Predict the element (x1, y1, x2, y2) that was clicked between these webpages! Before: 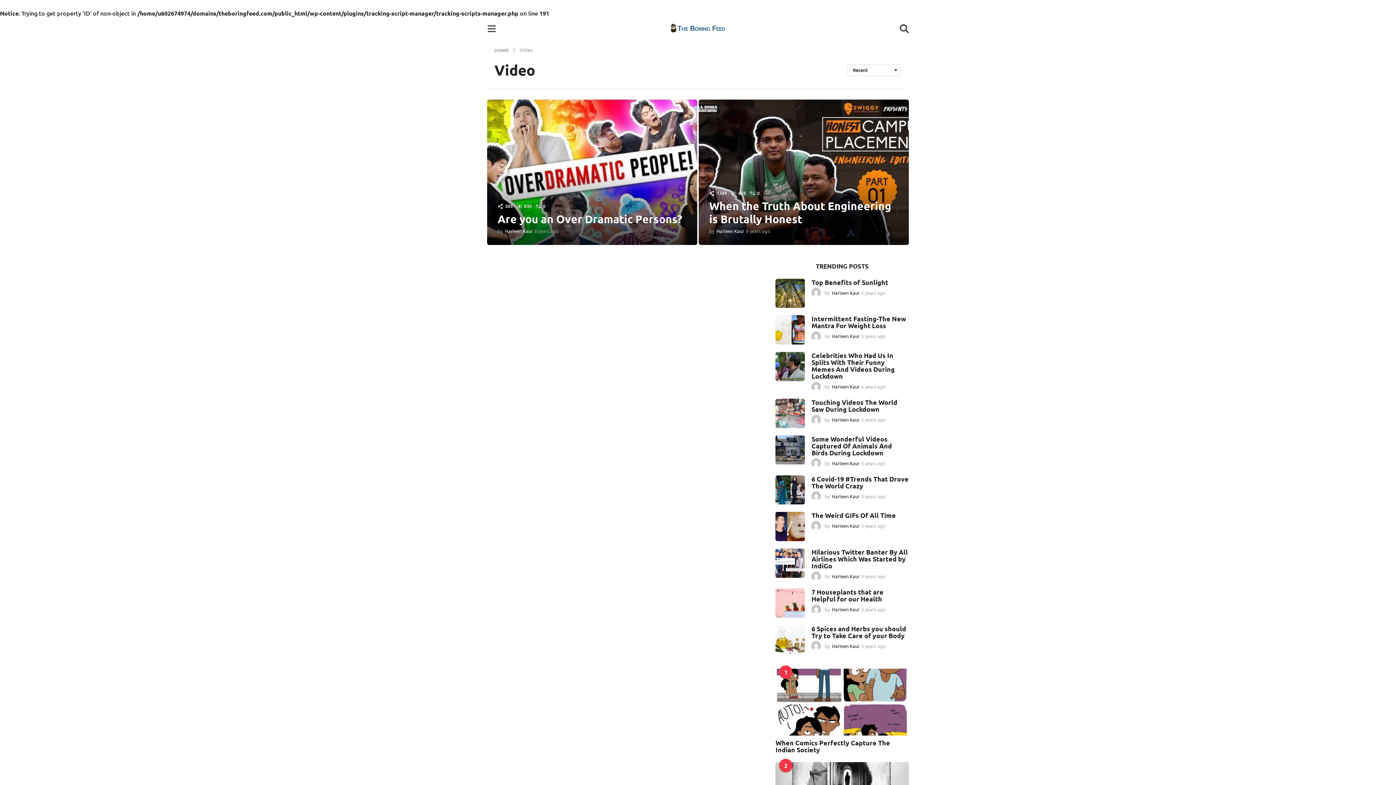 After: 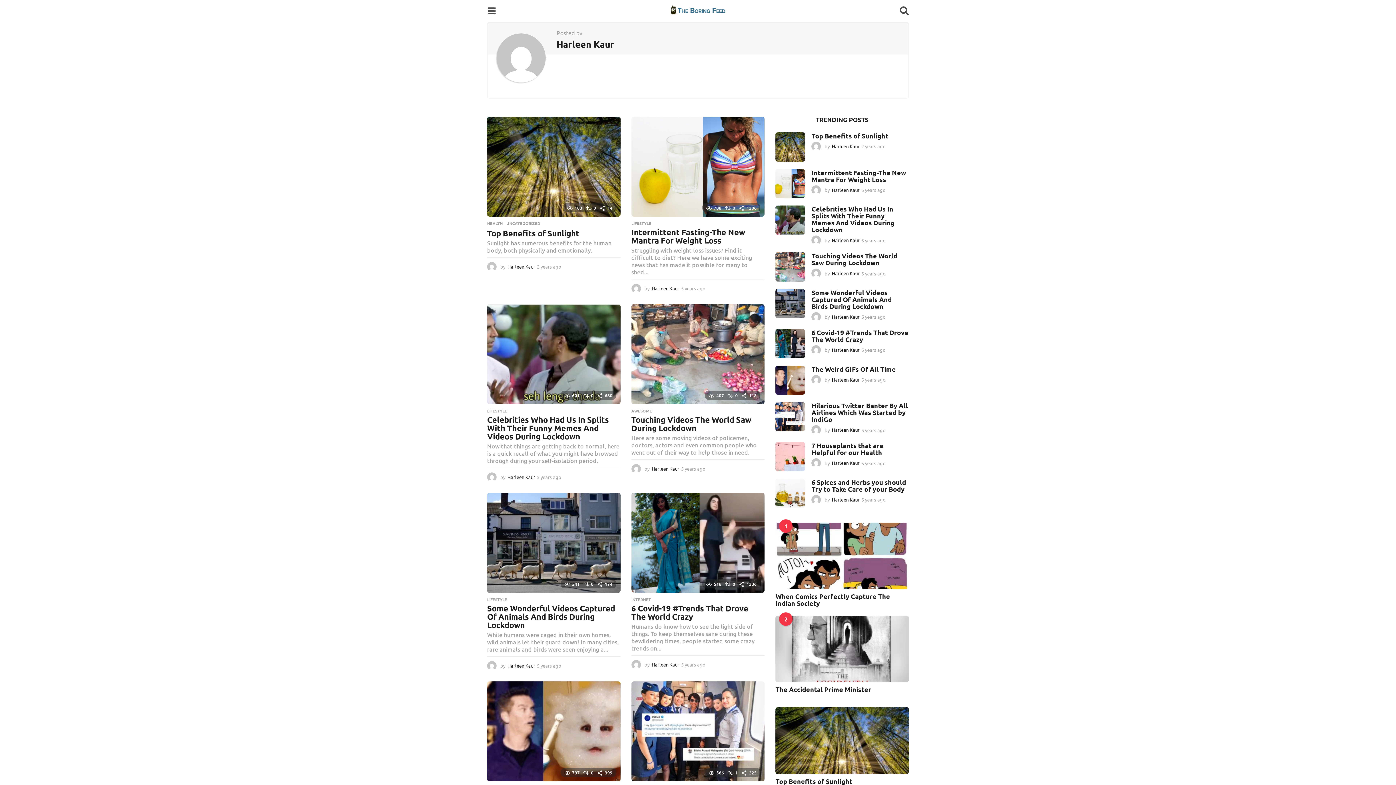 Action: bbox: (832, 493, 859, 499) label: Harleen Kaur